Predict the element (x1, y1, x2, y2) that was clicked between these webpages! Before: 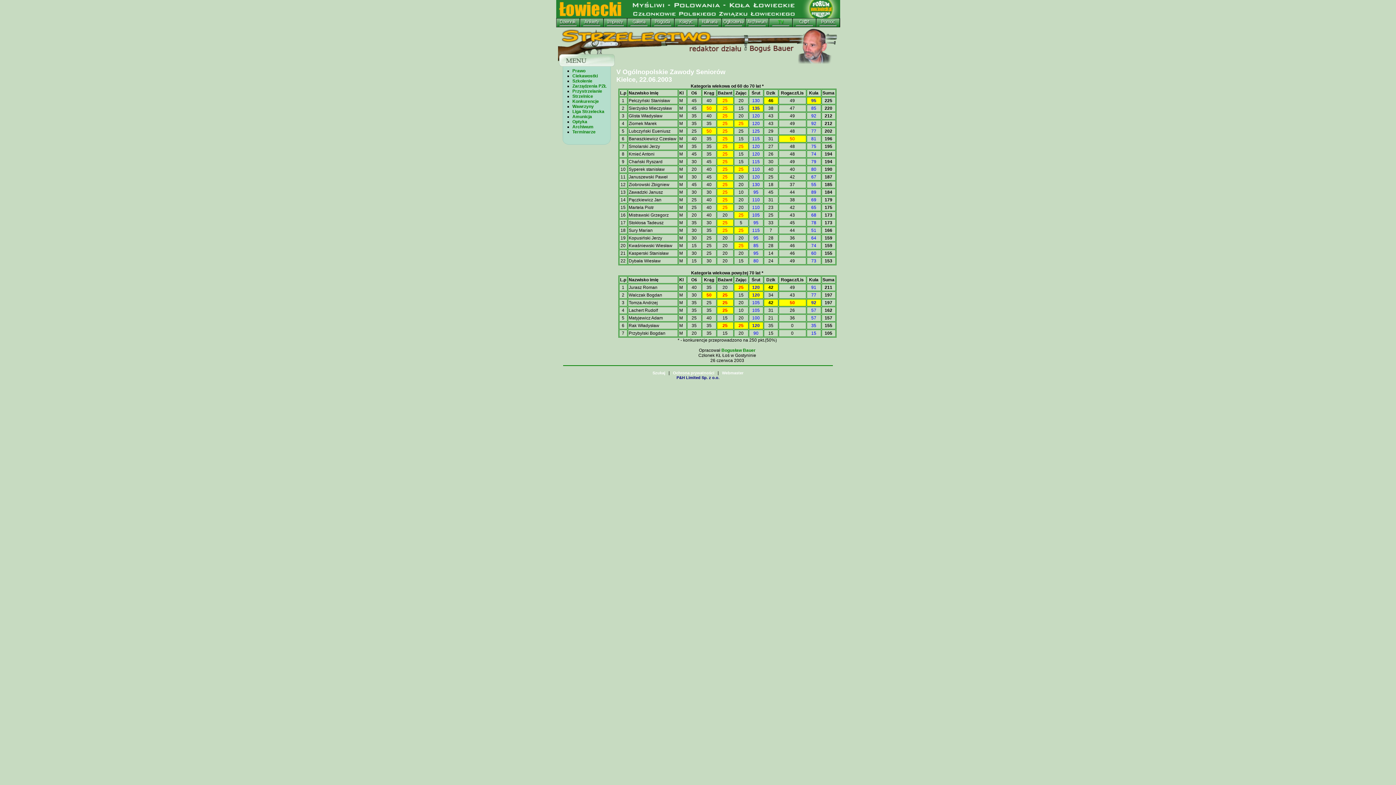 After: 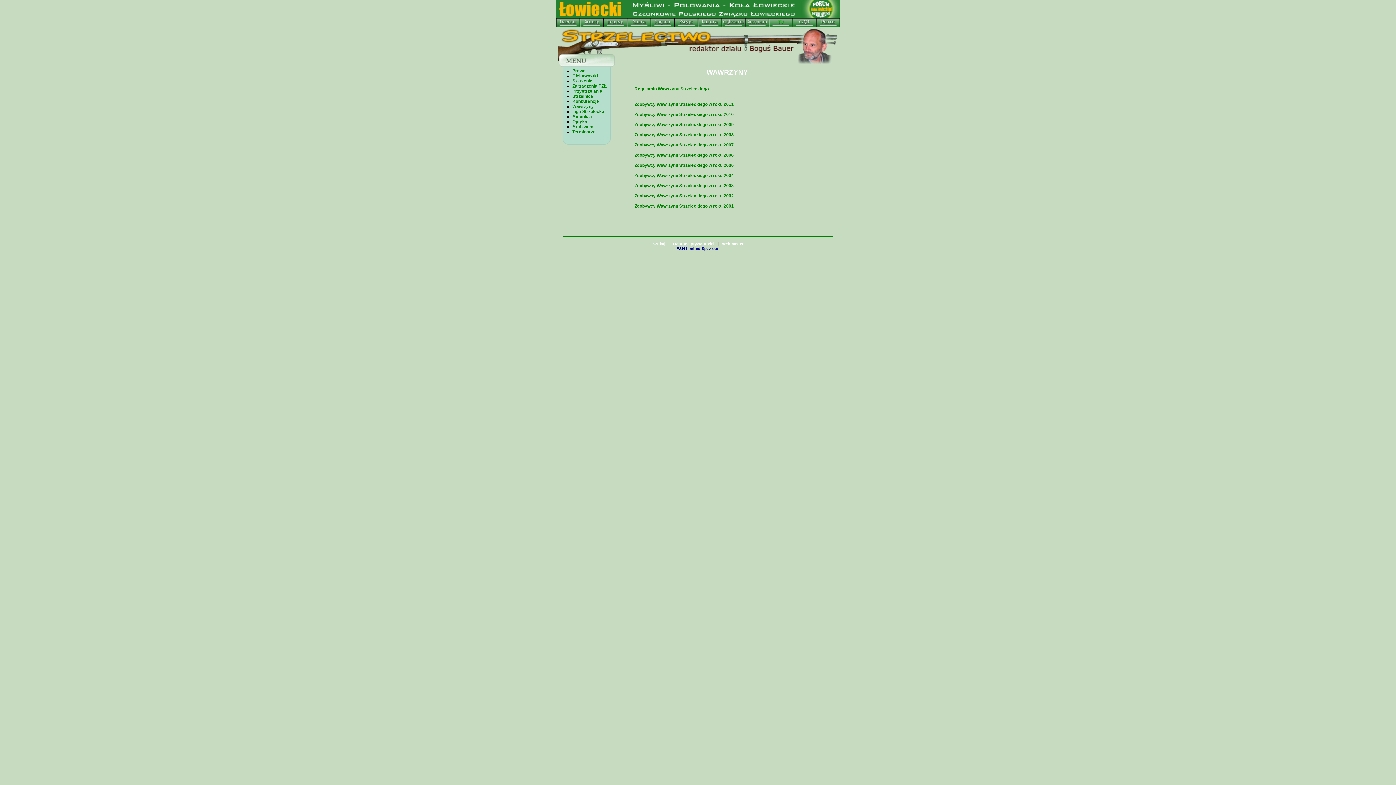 Action: label: Wawrzyny bbox: (572, 104, 594, 109)